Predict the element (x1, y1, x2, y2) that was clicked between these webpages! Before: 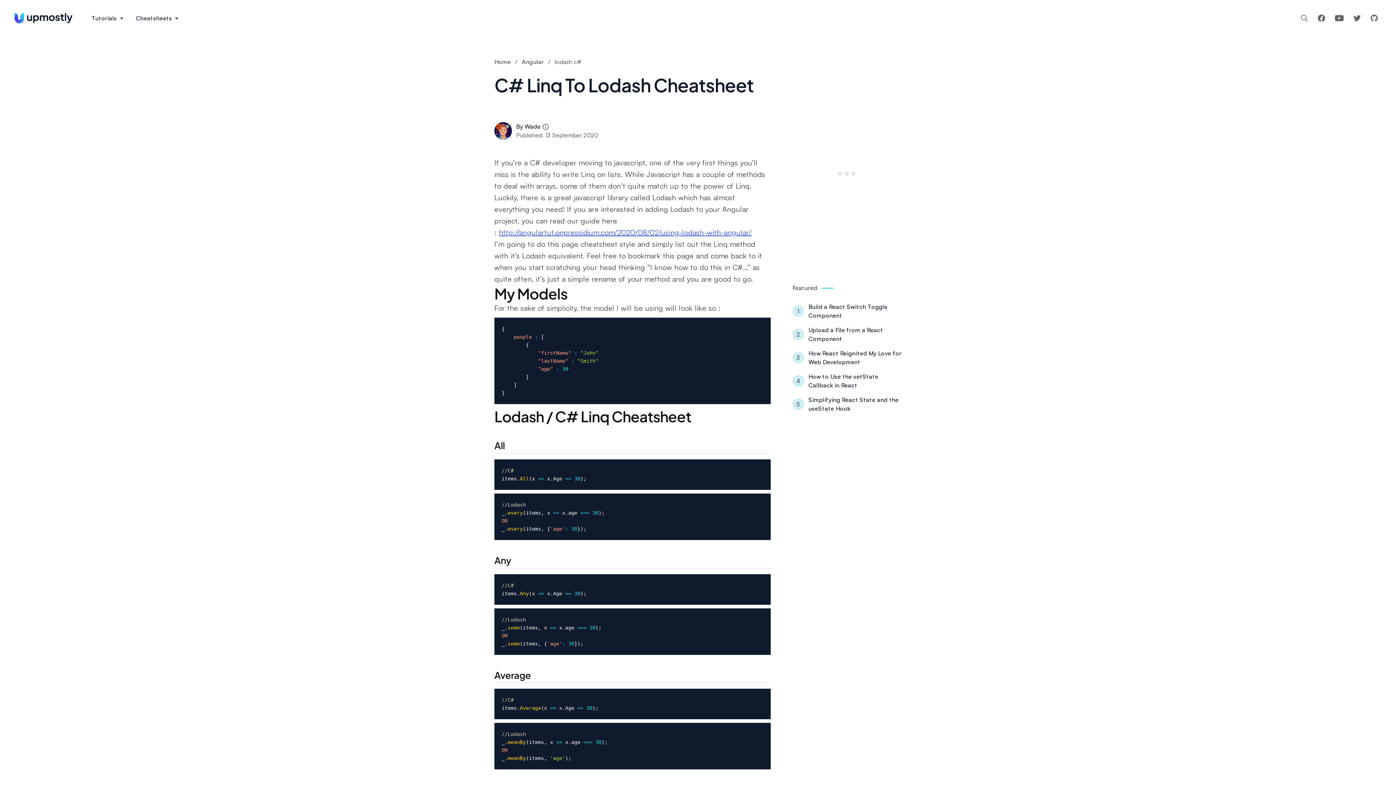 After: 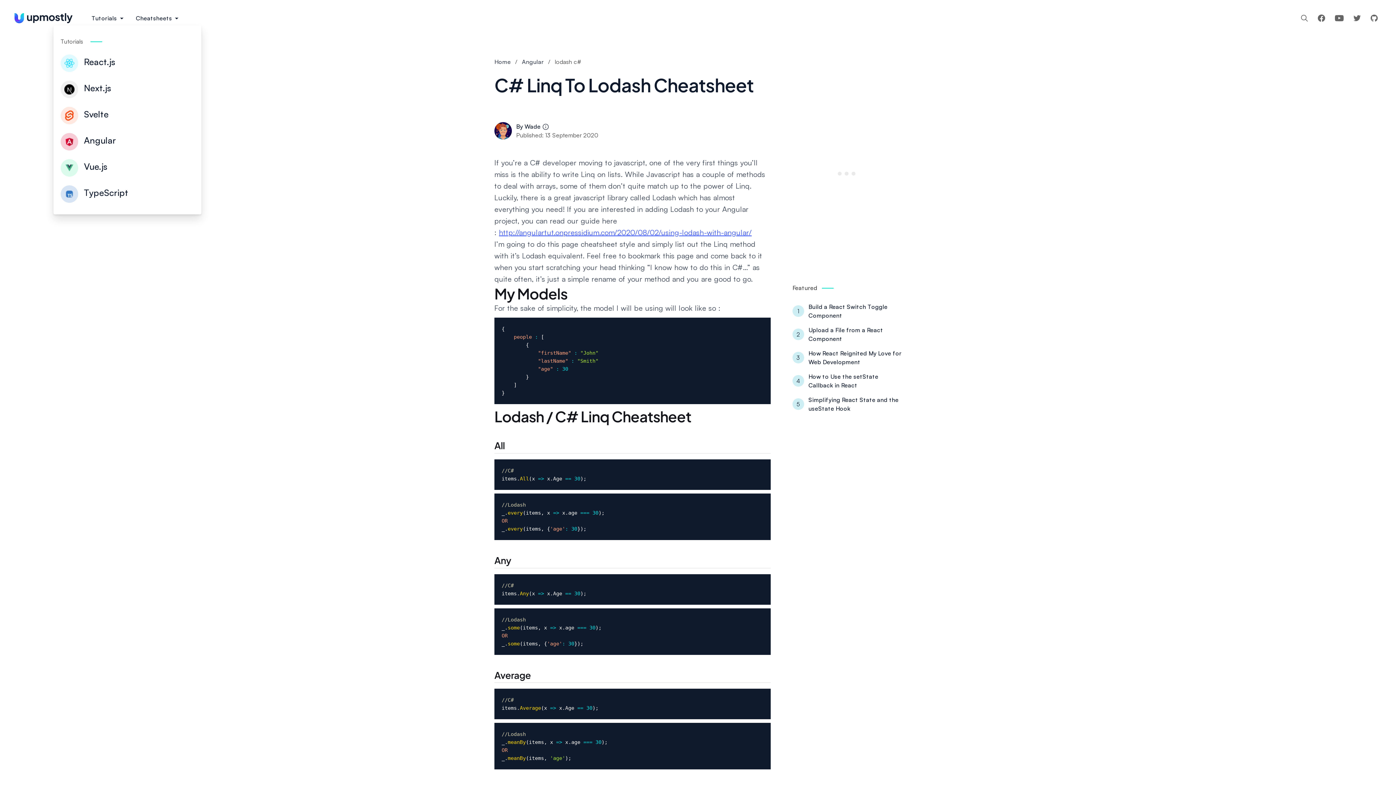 Action: bbox: (91, 10, 124, 25) label: Tutorials